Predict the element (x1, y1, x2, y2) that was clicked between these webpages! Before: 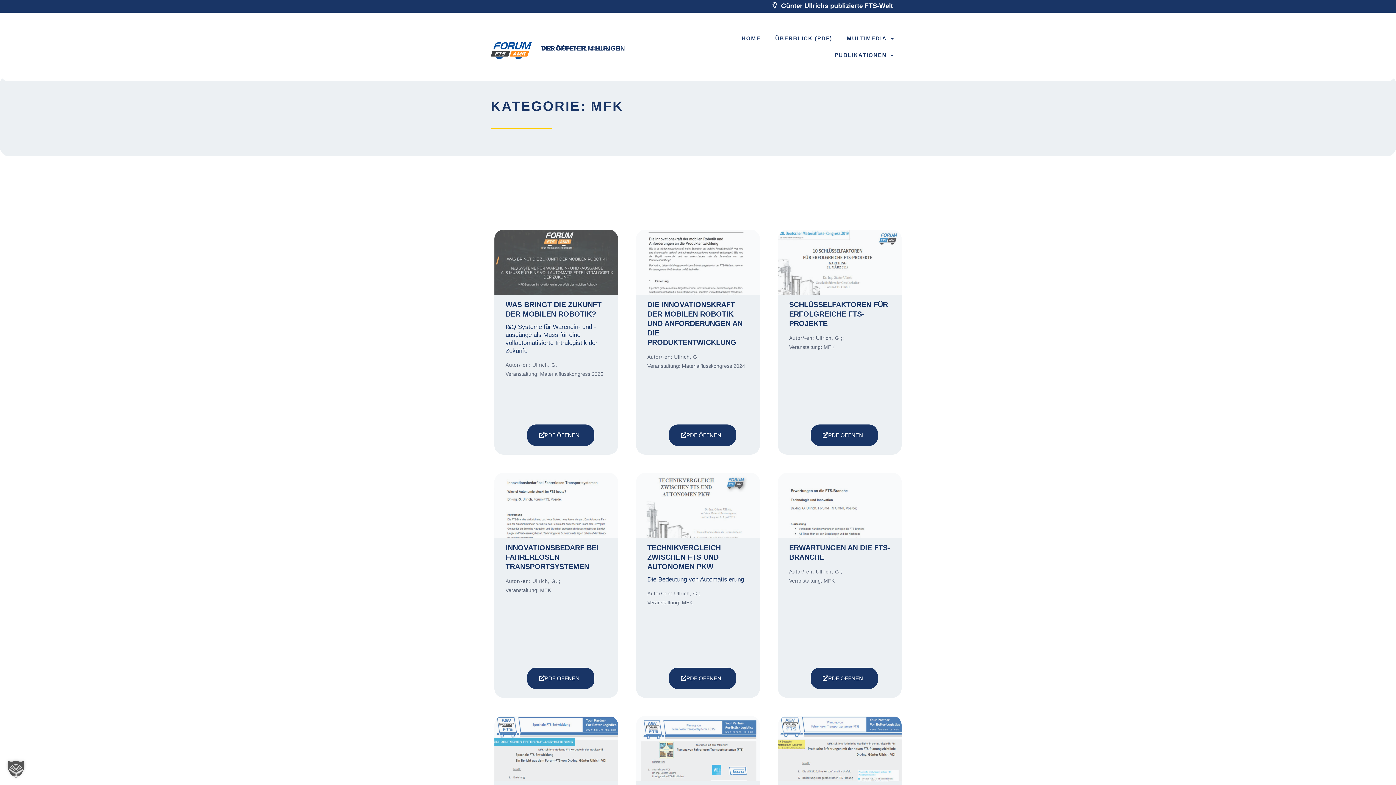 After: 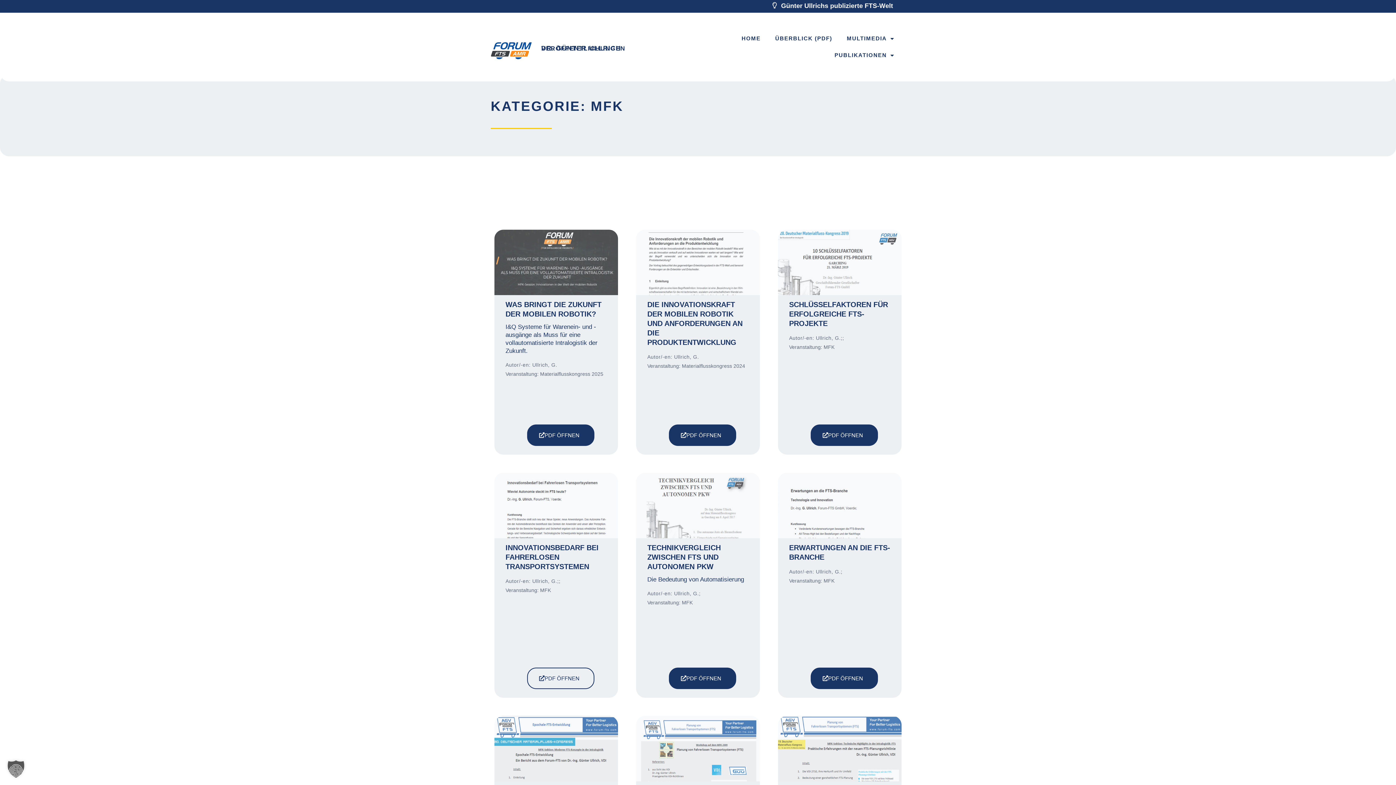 Action: bbox: (527, 667, 594, 689) label: PDF ÖFFNEN